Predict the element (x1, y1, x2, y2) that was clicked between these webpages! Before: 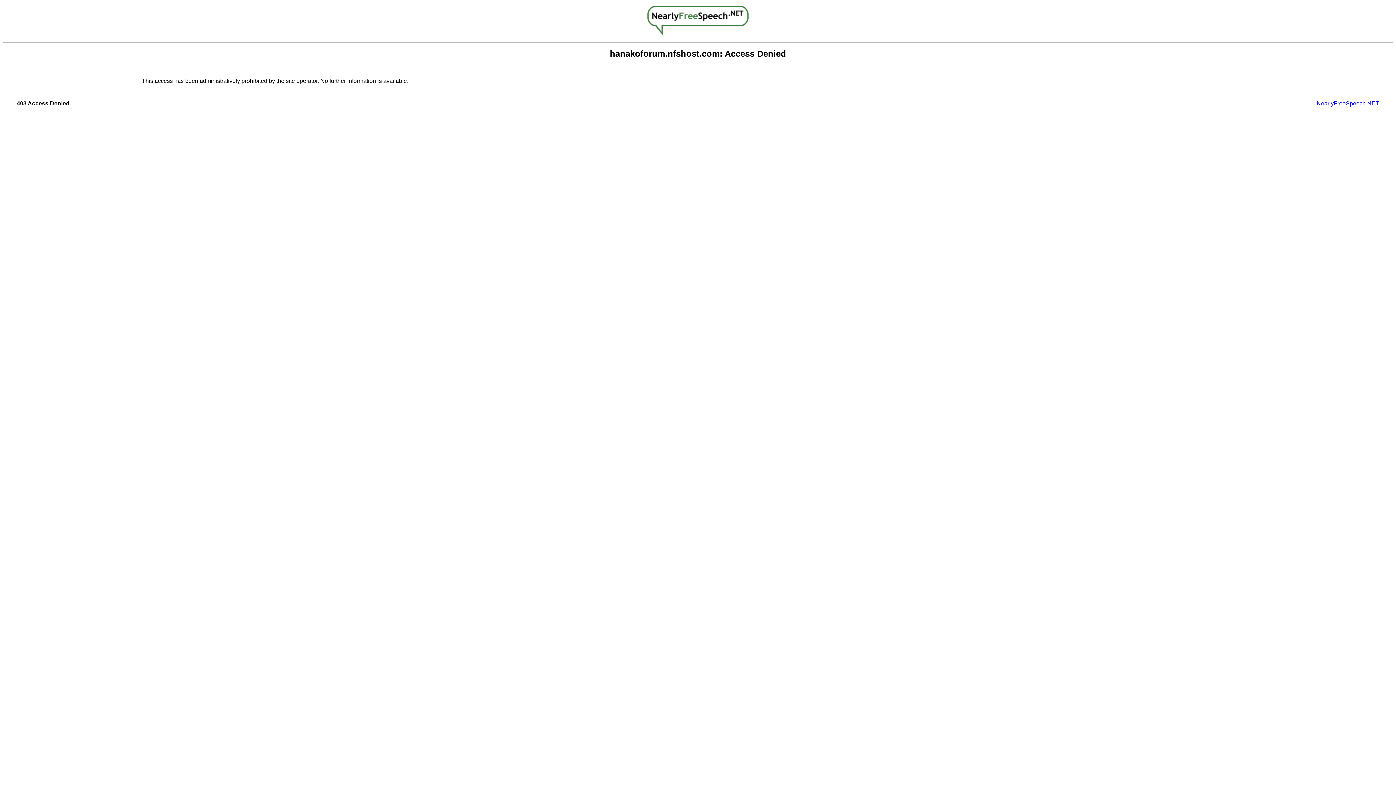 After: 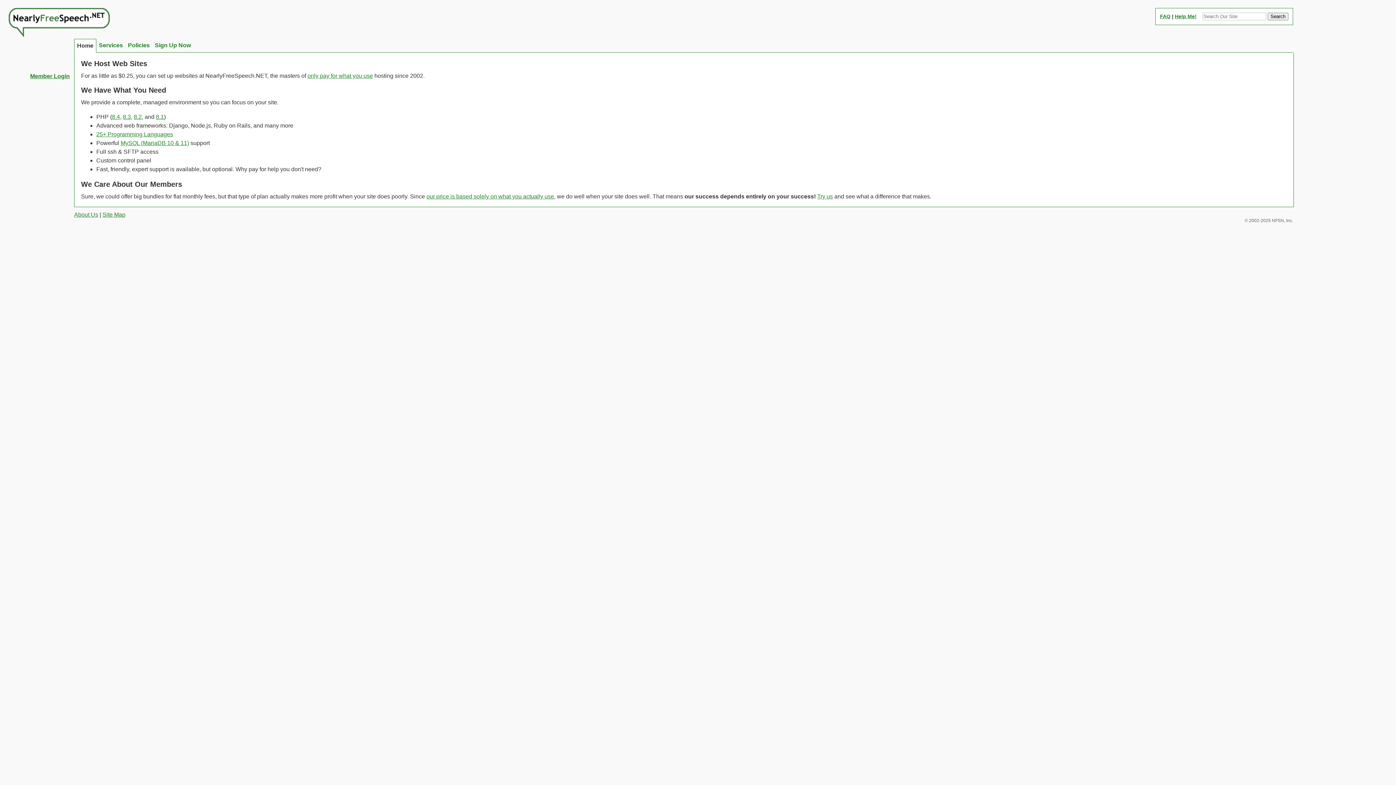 Action: bbox: (1317, 100, 1379, 106) label: NearlyFreeSpeech.NET